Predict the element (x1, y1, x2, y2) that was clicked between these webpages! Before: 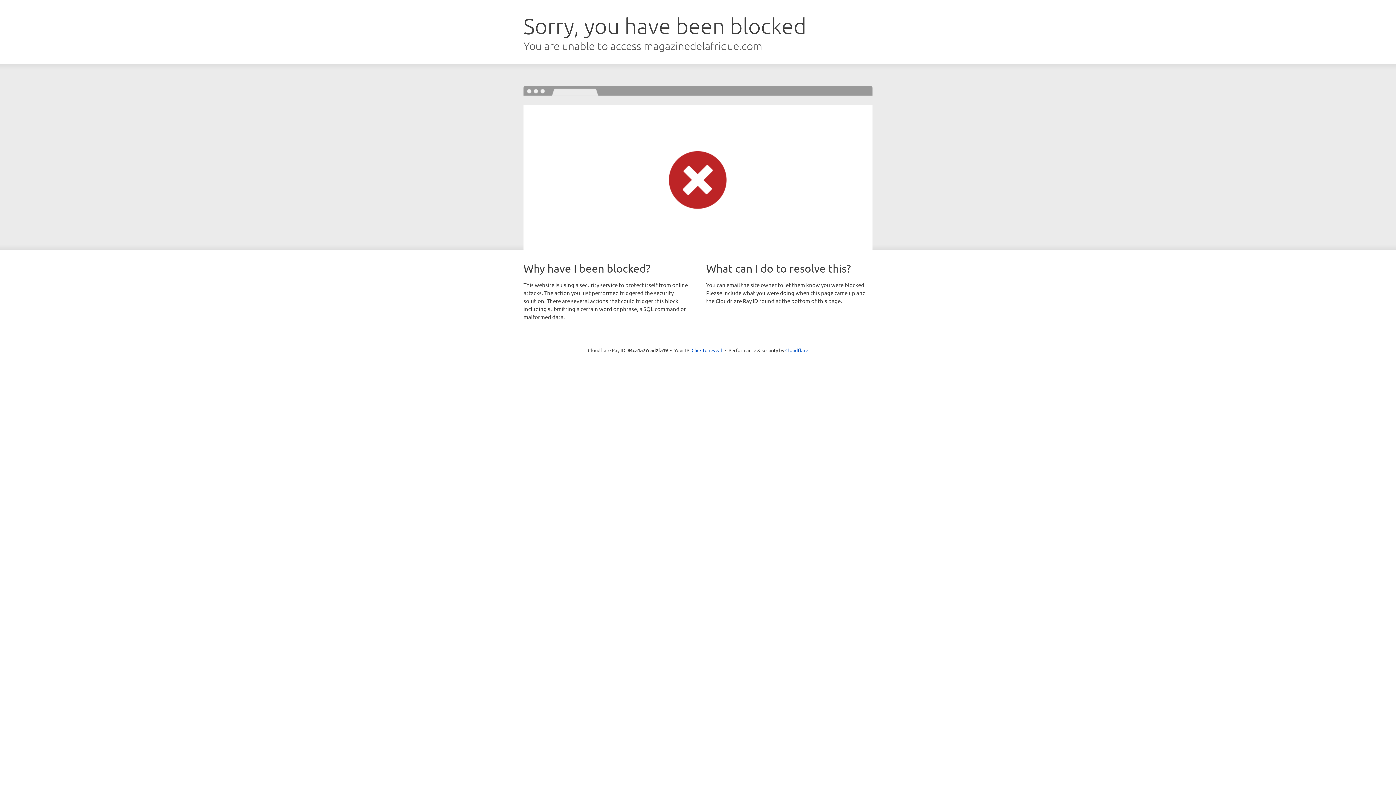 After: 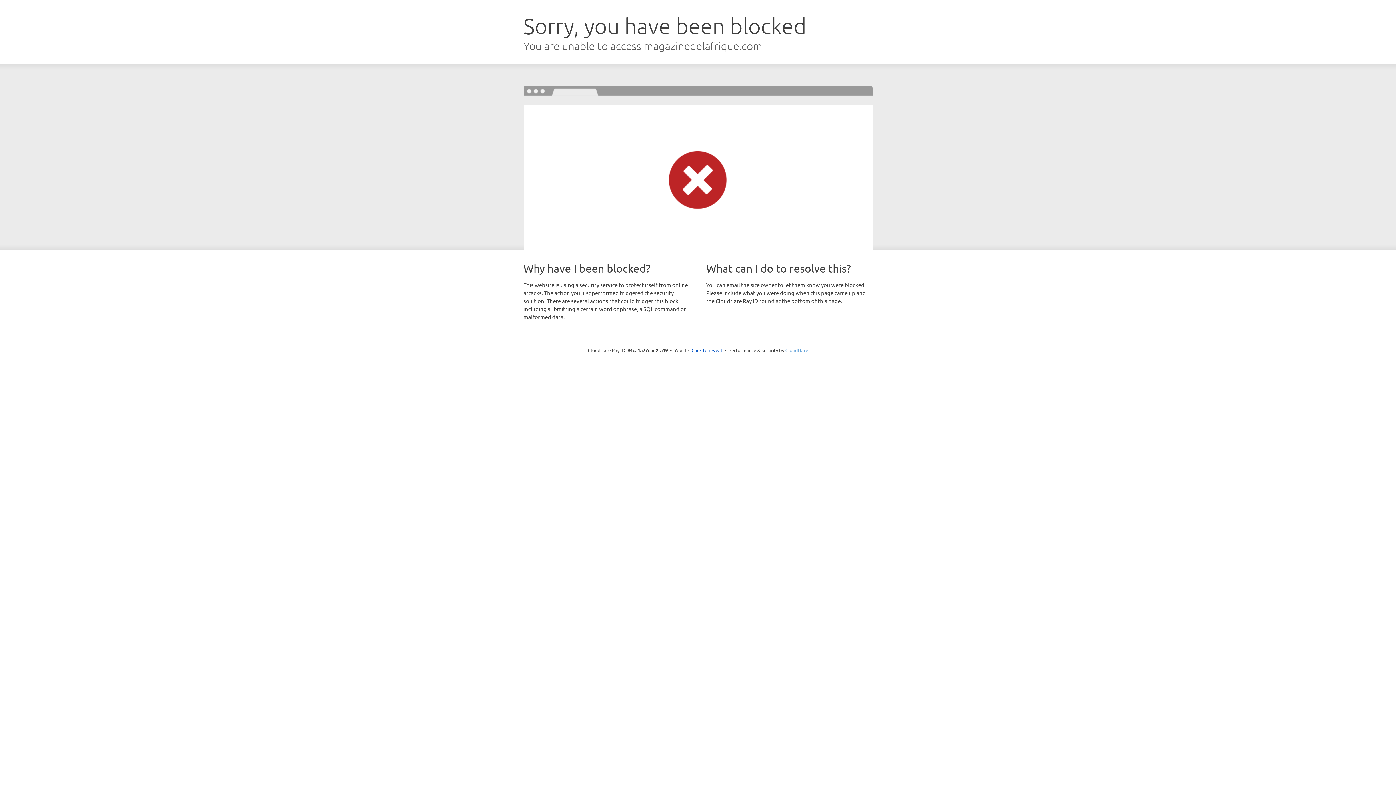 Action: label: Cloudflare bbox: (785, 347, 808, 353)